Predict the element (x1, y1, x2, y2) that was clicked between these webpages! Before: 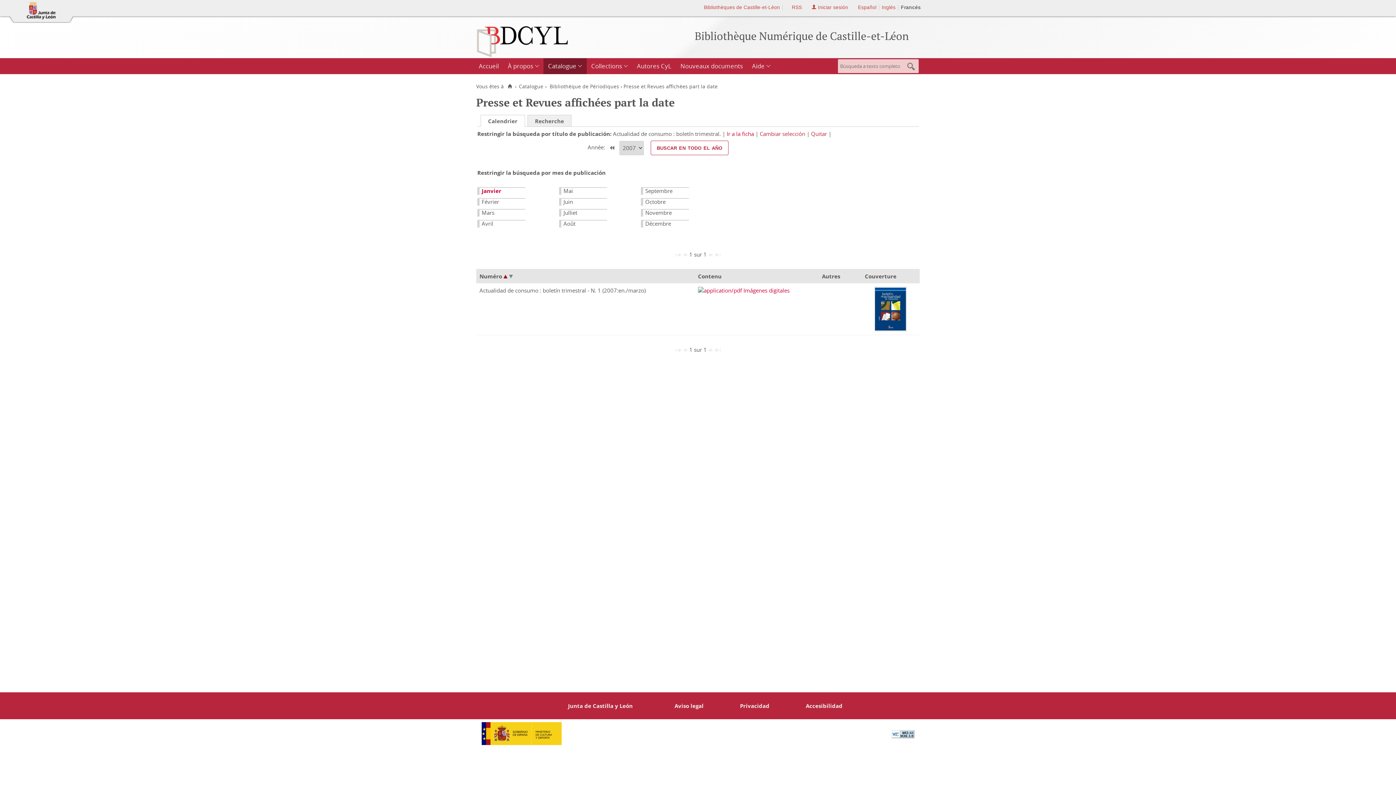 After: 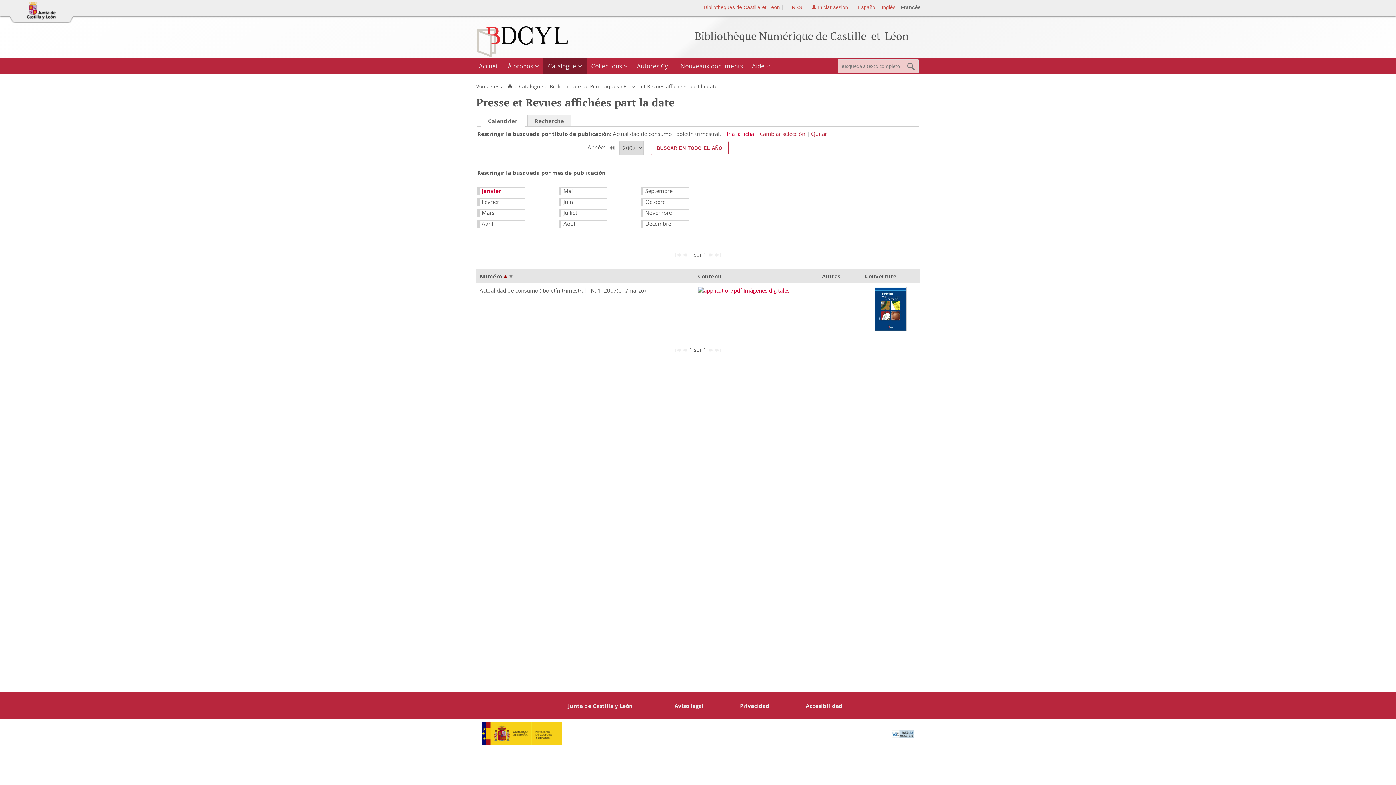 Action: label: Imágenes digitales bbox: (743, 287, 789, 294)